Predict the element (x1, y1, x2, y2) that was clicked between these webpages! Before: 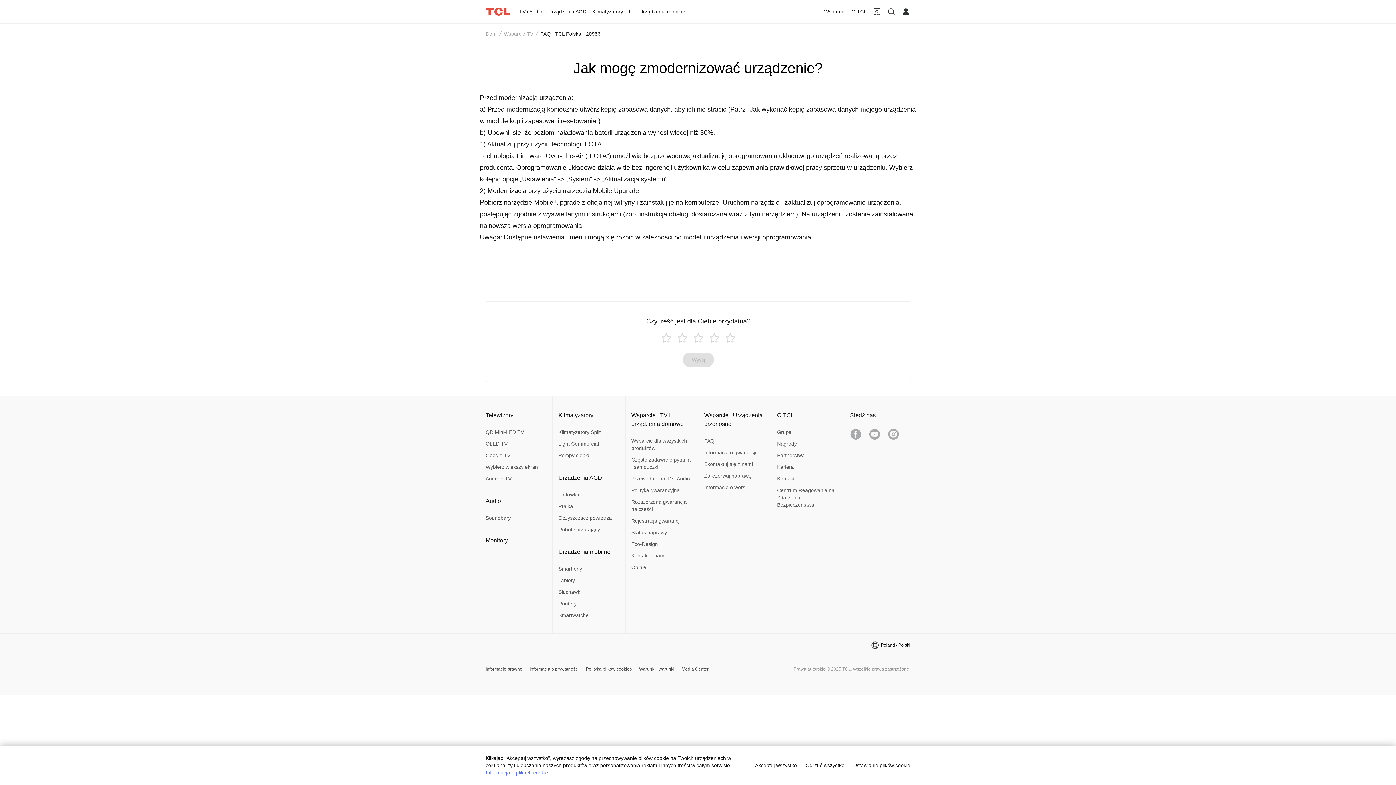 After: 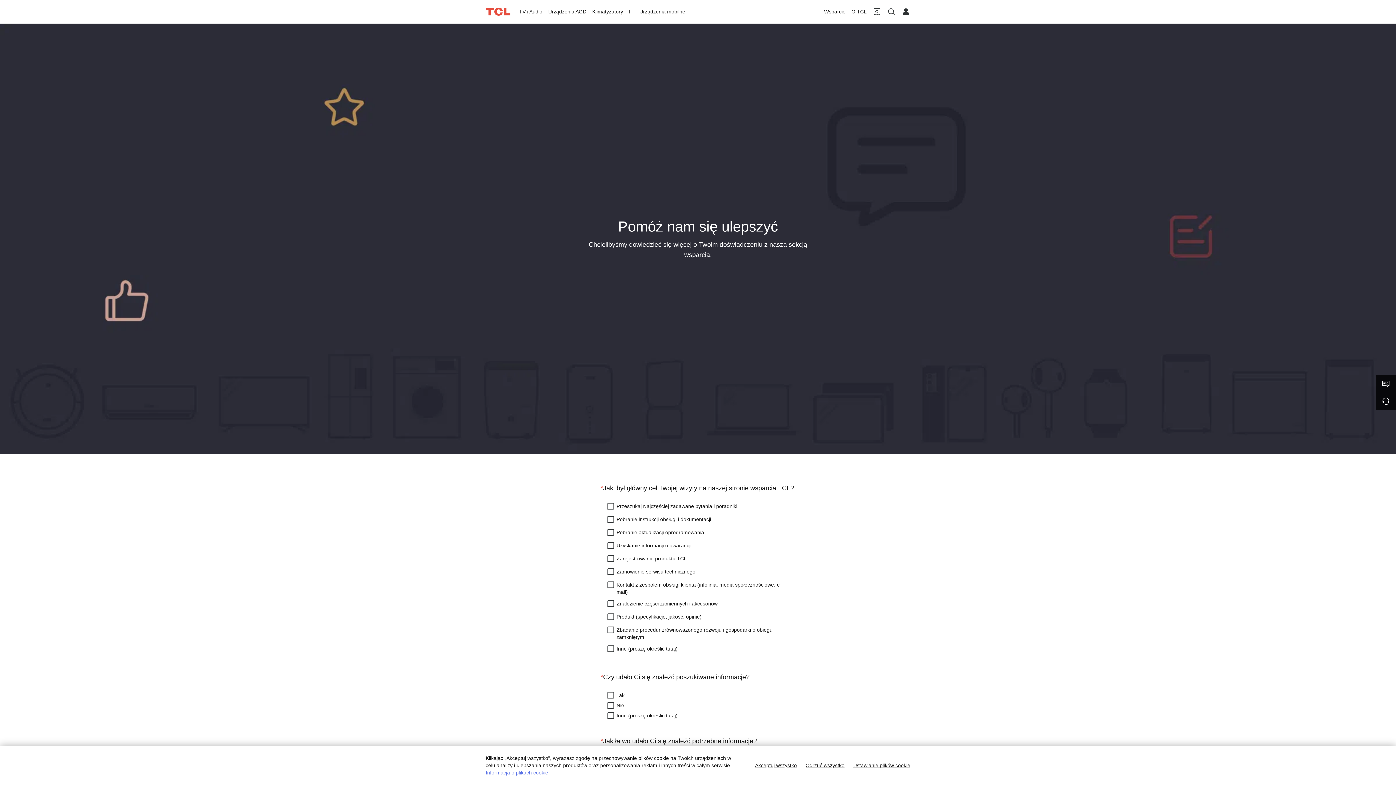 Action: label: Opinie bbox: (631, 564, 646, 571)